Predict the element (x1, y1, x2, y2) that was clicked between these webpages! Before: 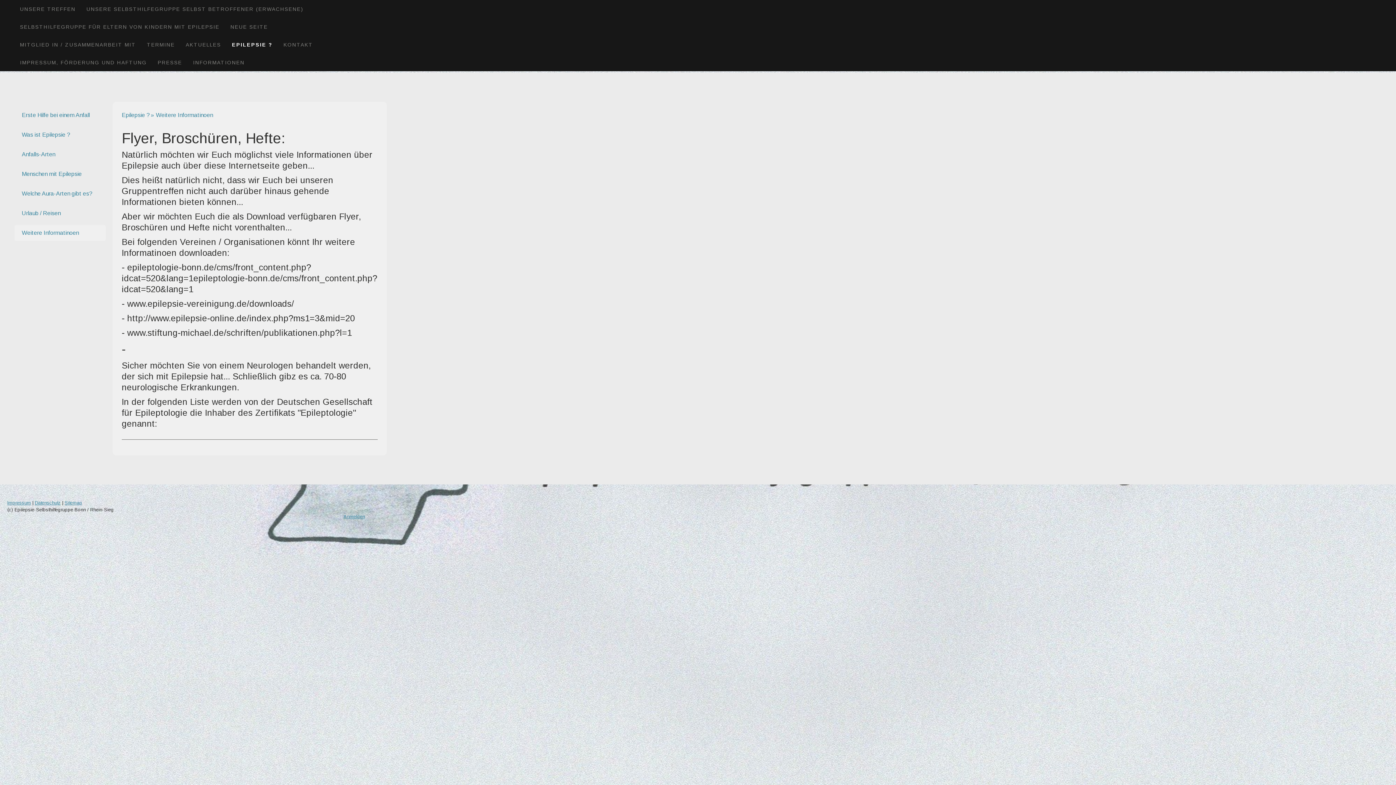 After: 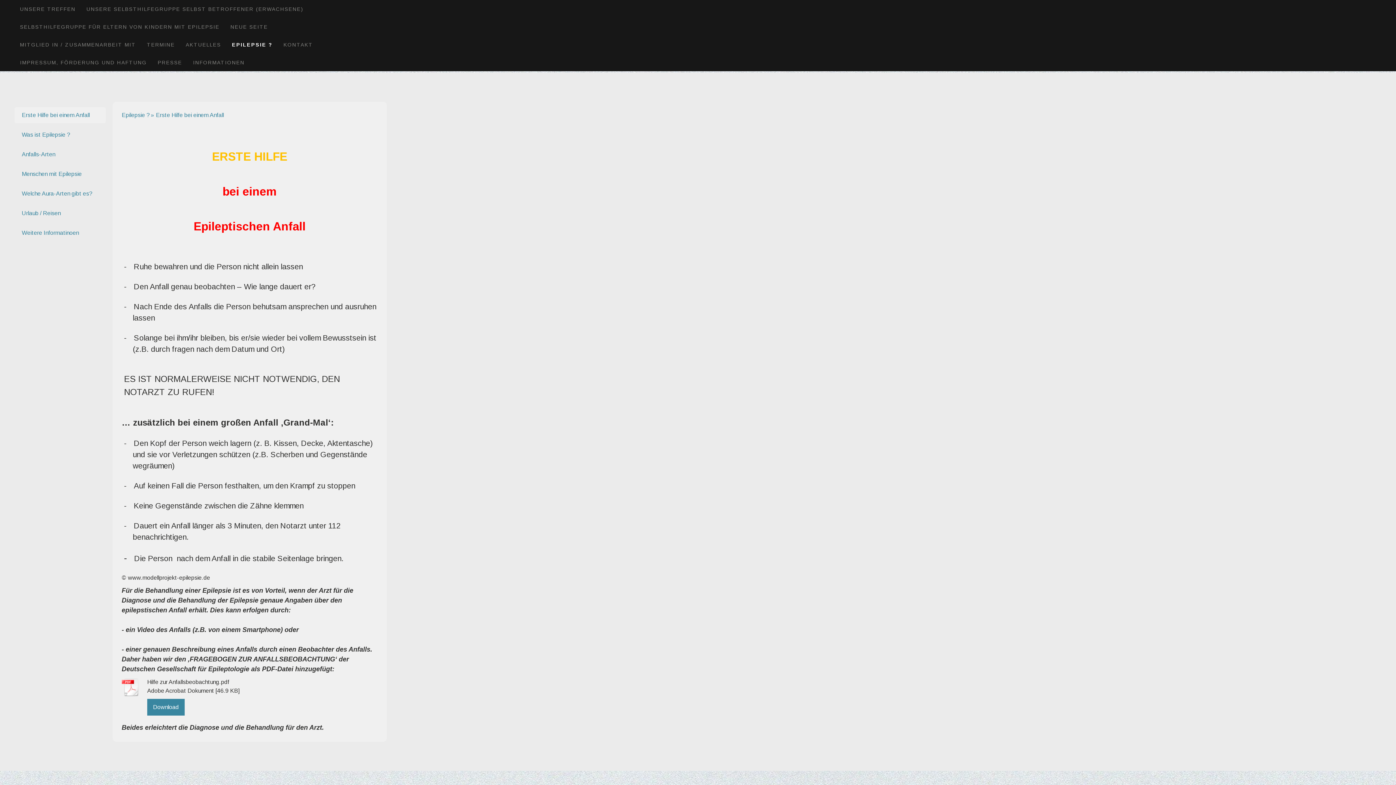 Action: label: Erste Hilfe bei einem Anfall bbox: (14, 107, 105, 123)